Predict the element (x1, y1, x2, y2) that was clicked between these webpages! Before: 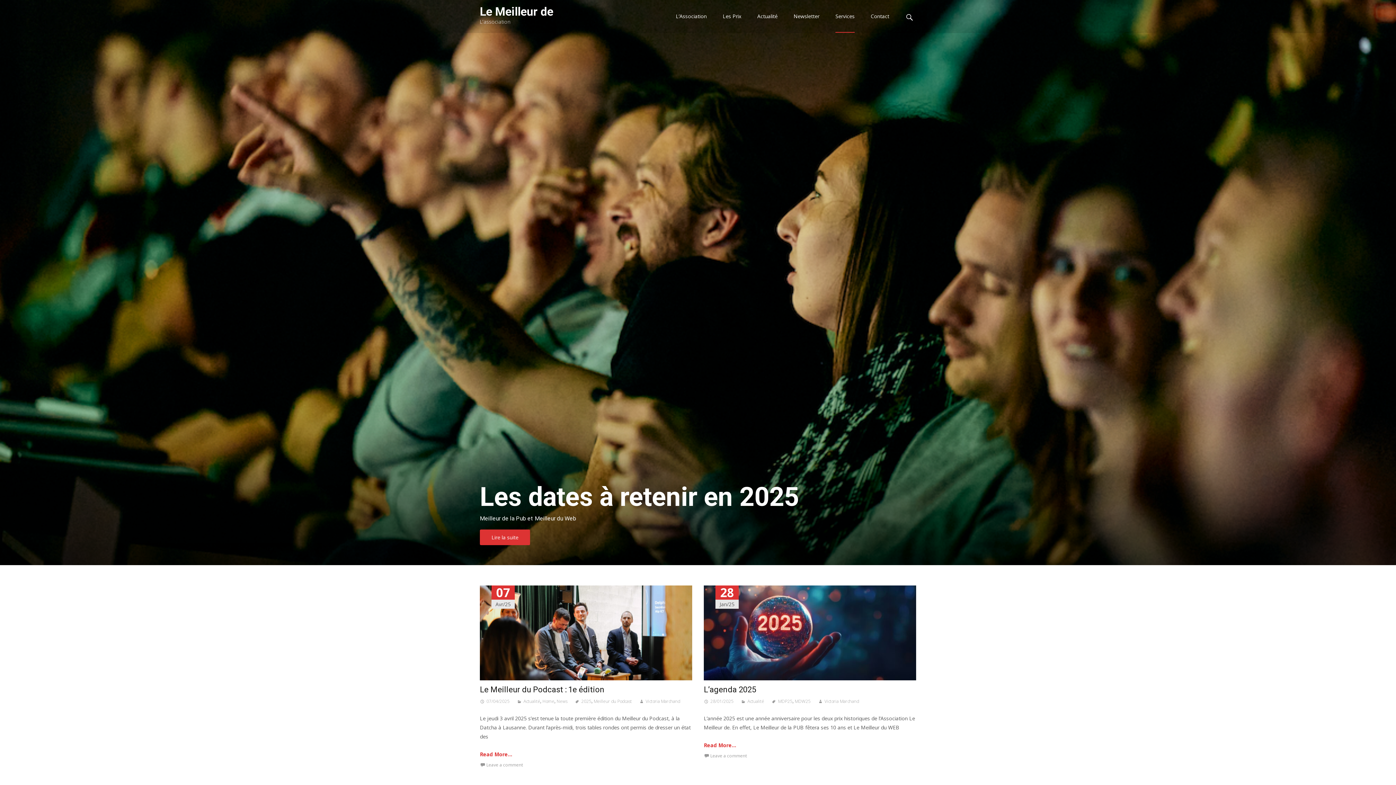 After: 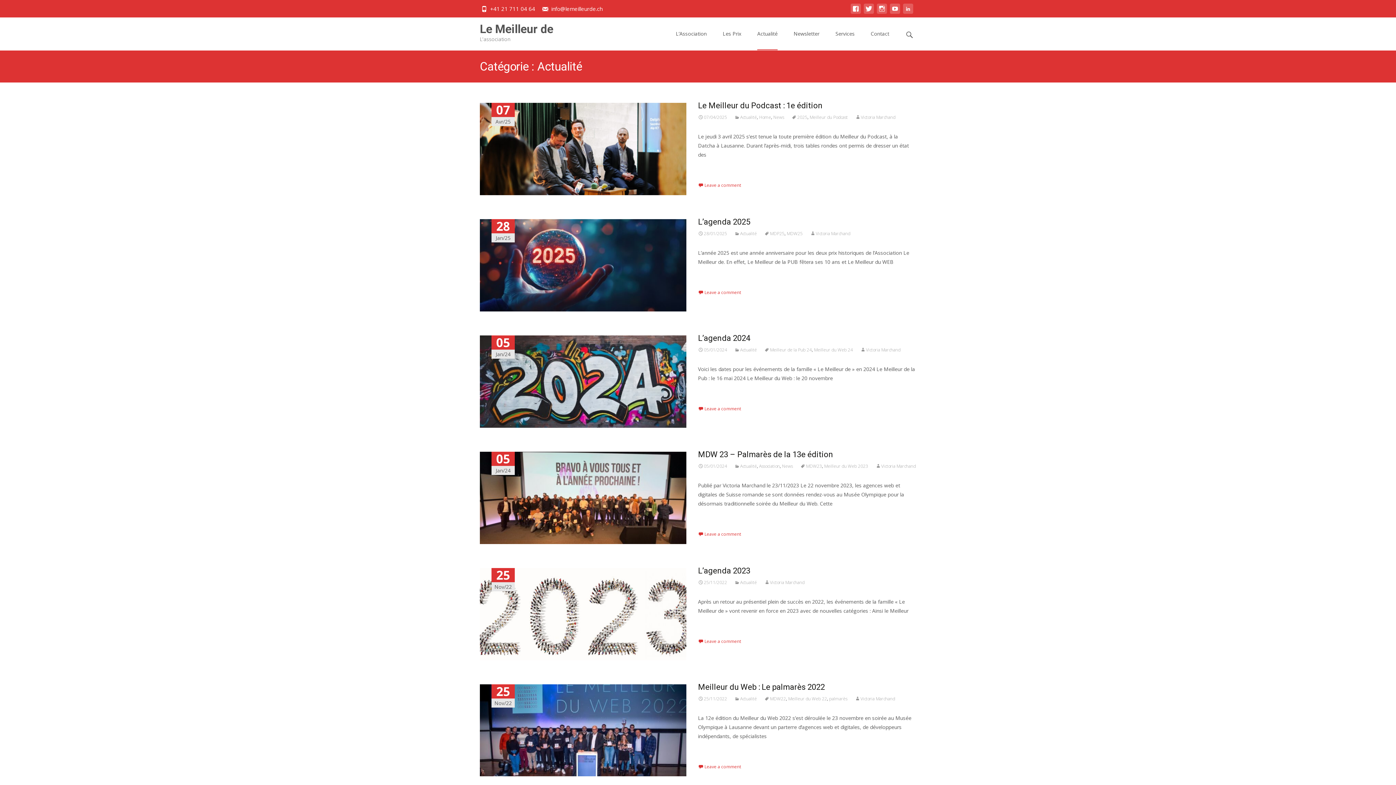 Action: label: Actualité bbox: (757, 0, 777, 32)